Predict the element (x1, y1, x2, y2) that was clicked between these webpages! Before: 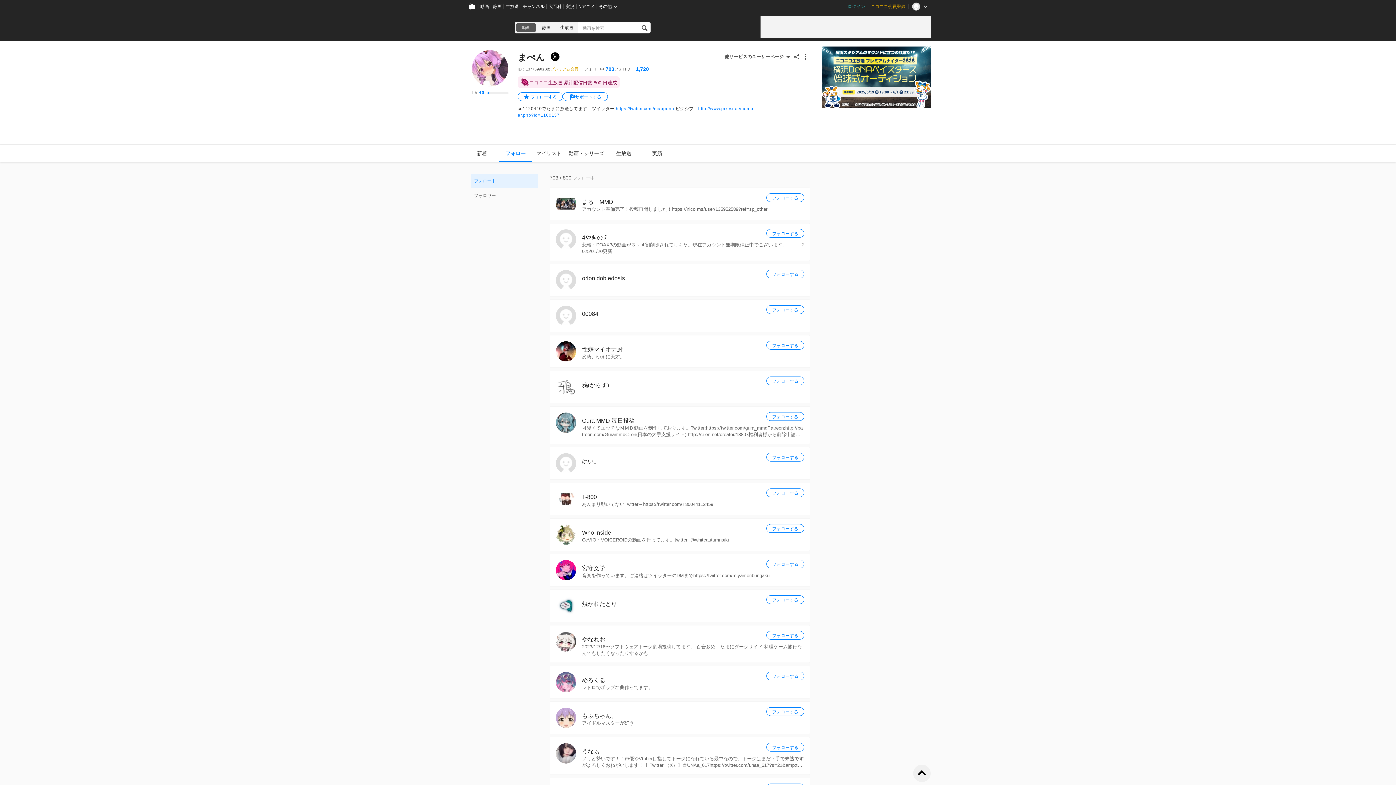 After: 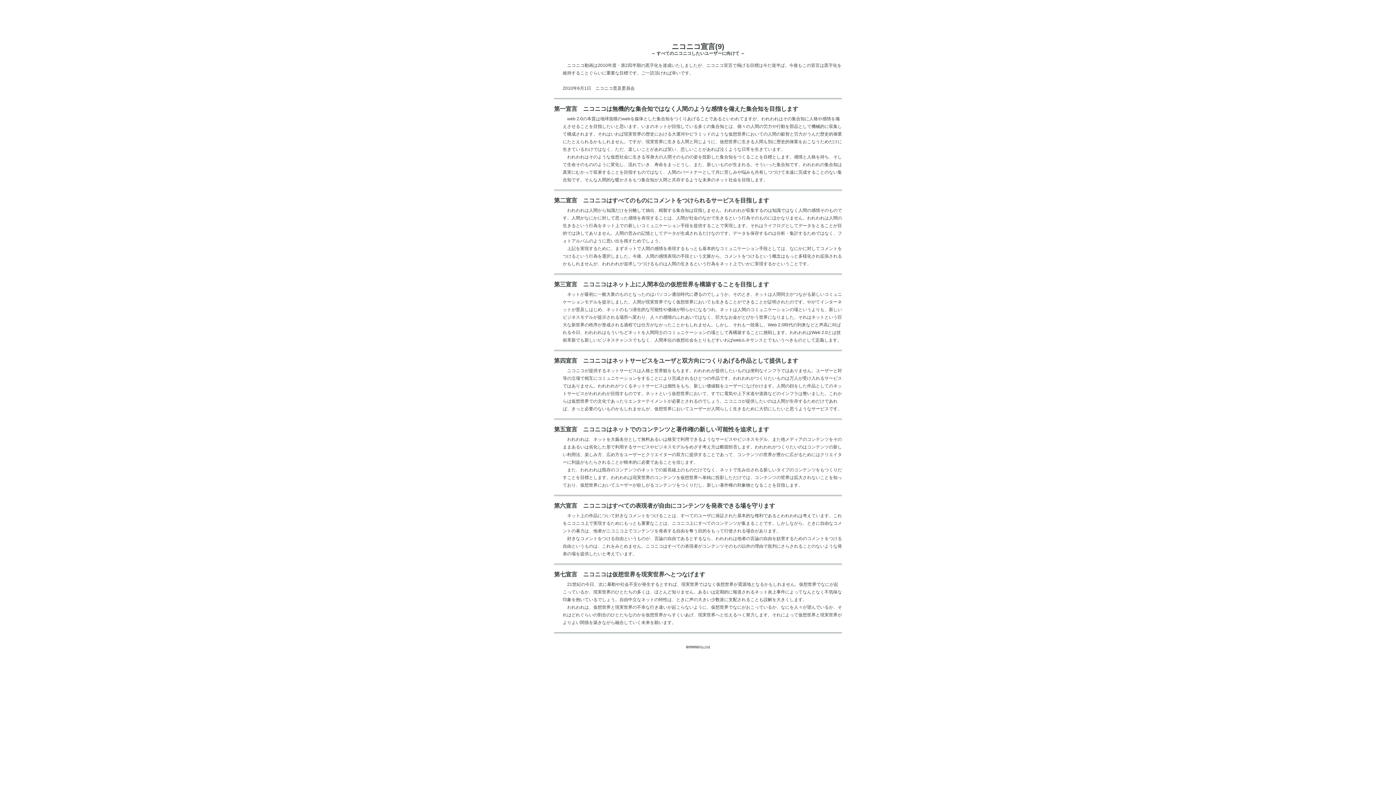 Action: bbox: (631, 717, 640, 724) label: 宣言